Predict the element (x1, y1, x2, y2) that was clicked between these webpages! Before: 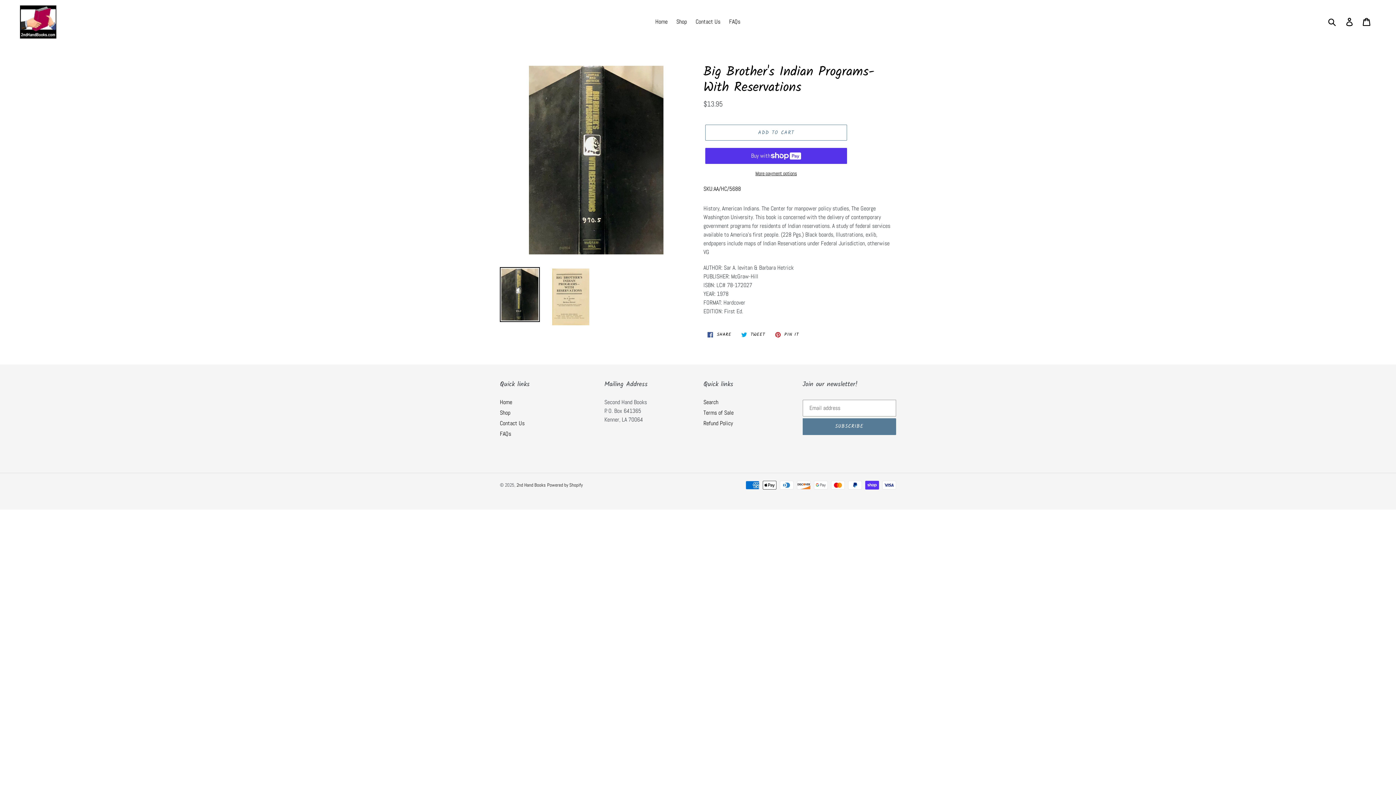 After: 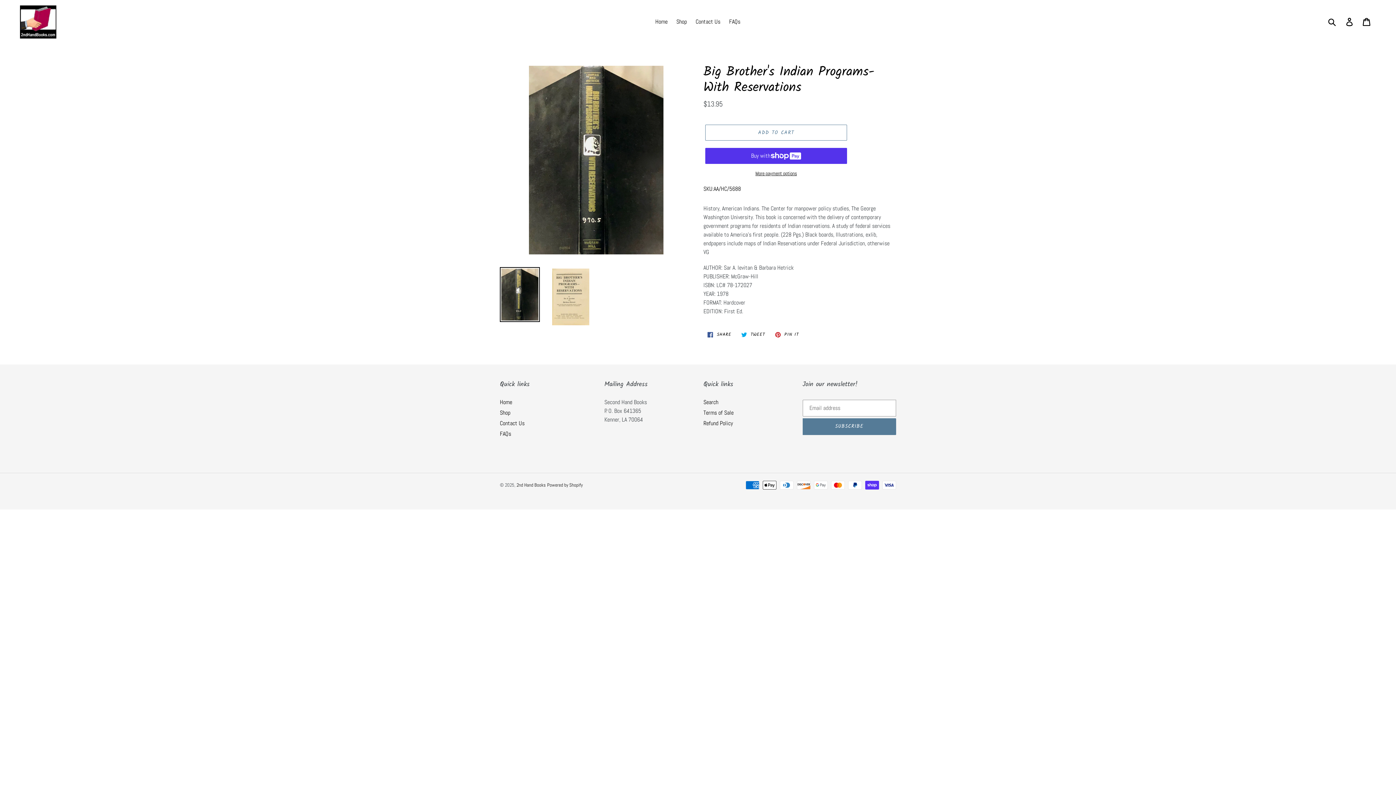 Action: bbox: (500, 267, 540, 322)